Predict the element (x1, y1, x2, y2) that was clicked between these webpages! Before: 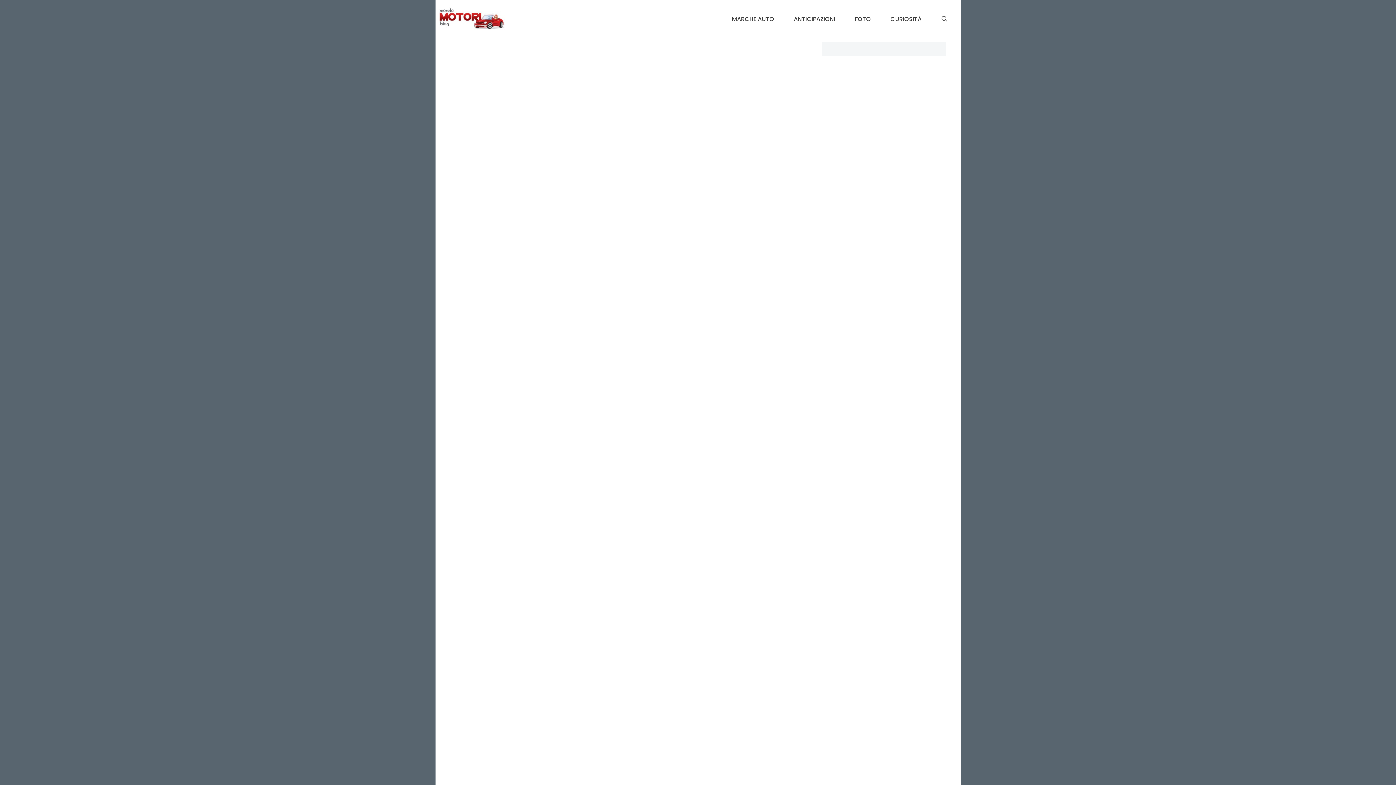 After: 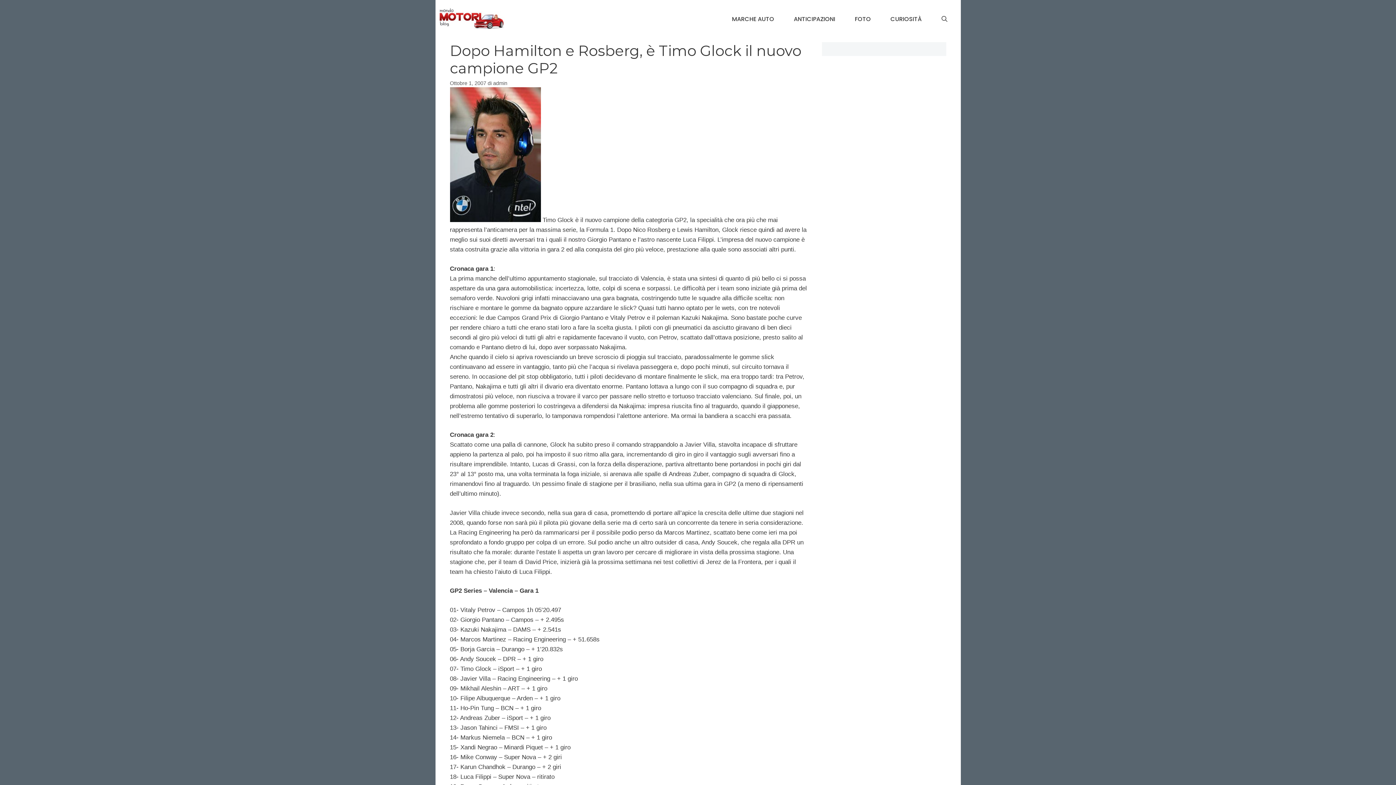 Action: bbox: (461, 171, 552, 178)